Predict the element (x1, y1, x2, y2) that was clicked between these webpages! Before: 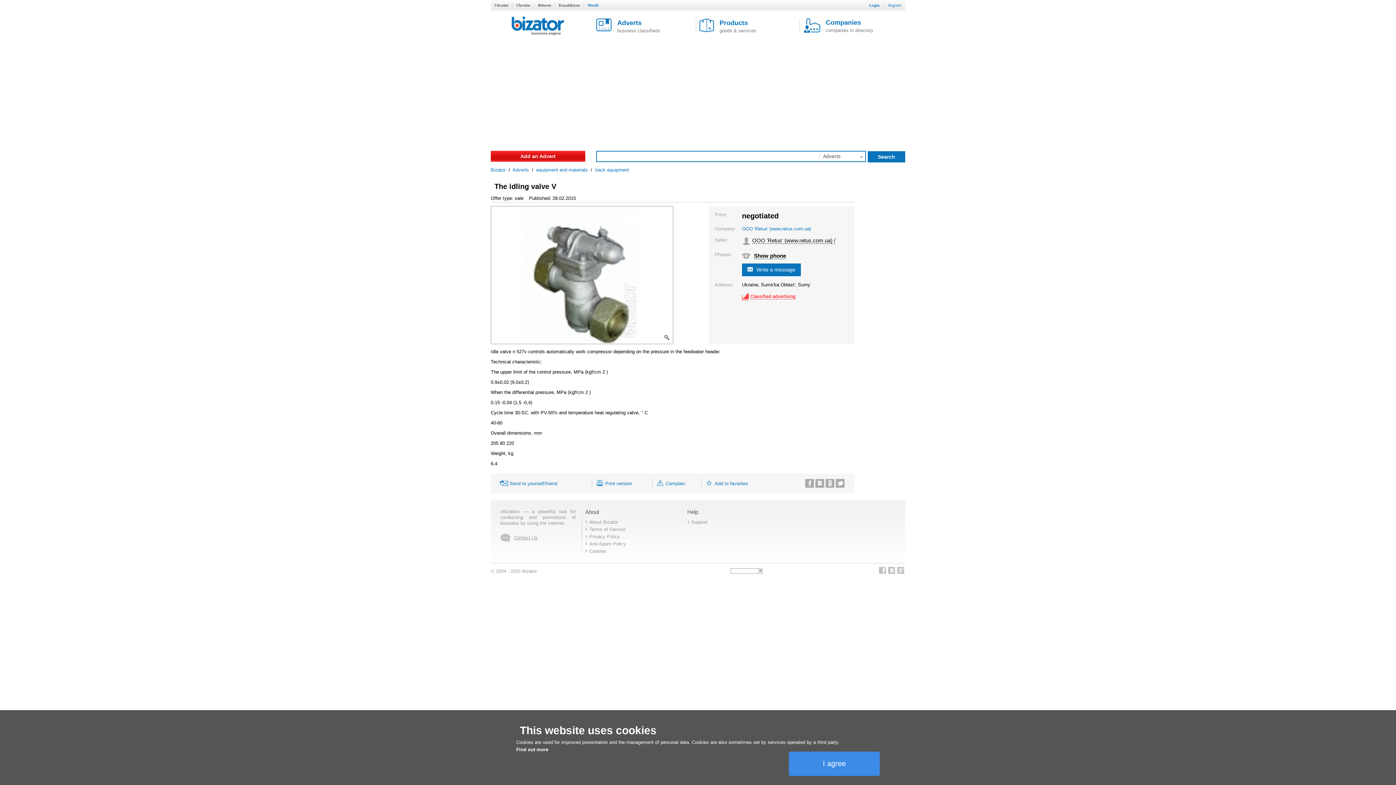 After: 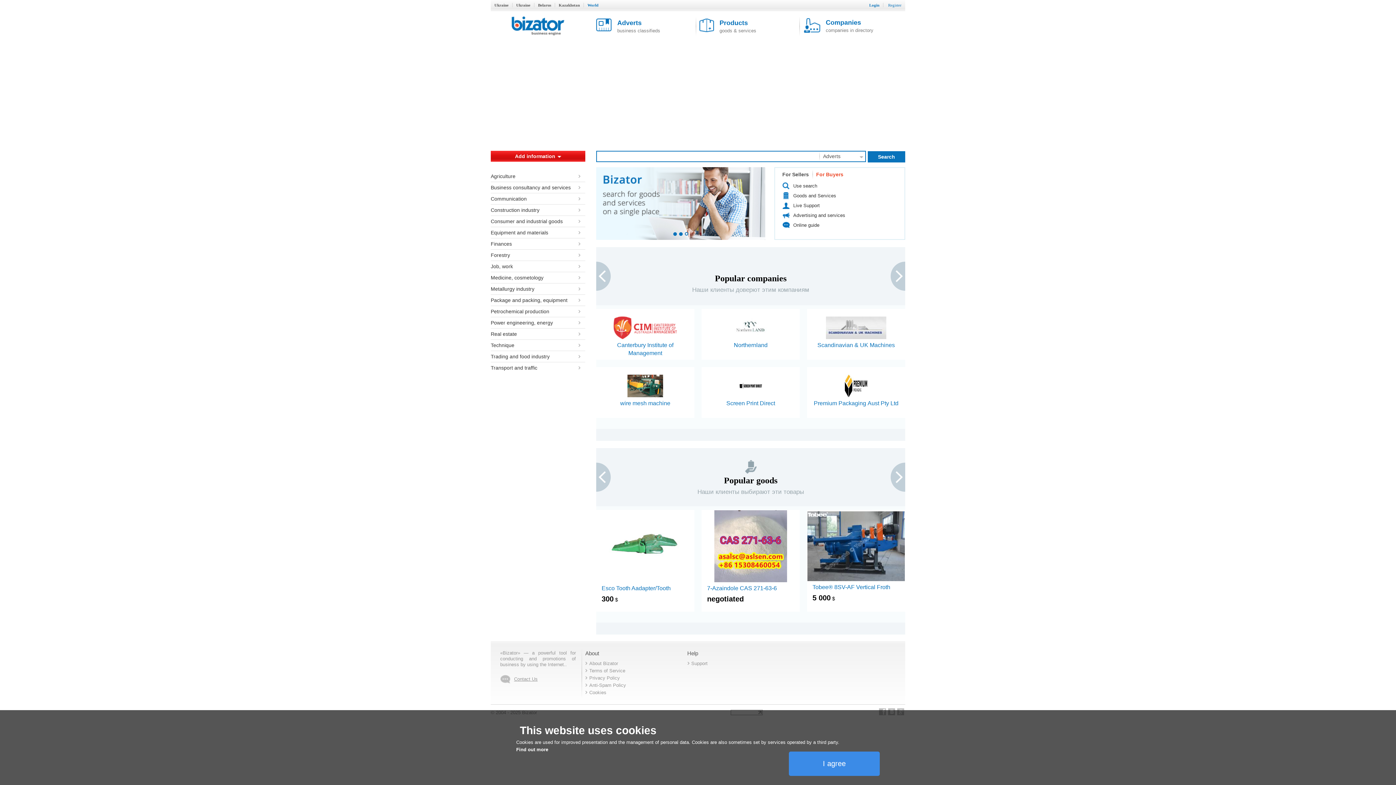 Action: label: Bizator bbox: (490, 167, 505, 172)